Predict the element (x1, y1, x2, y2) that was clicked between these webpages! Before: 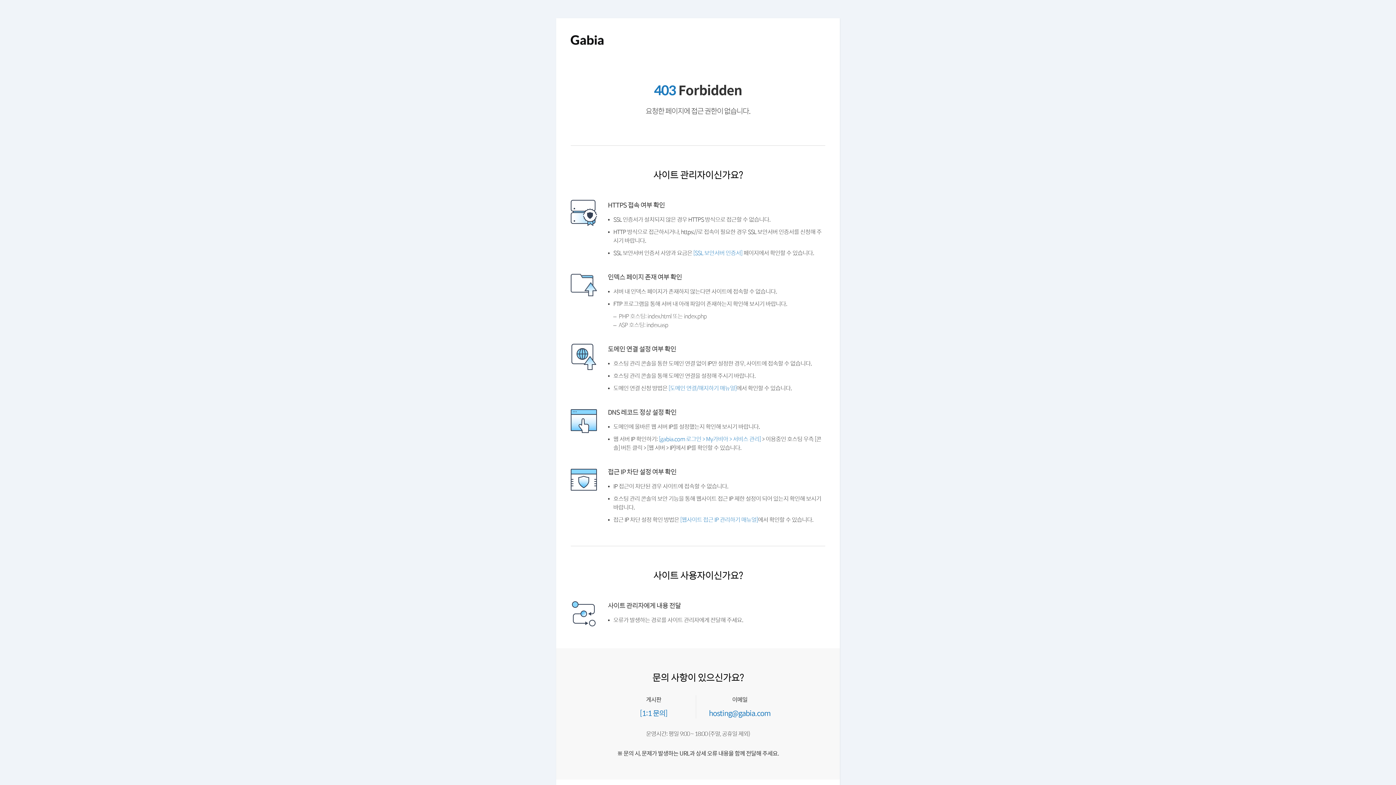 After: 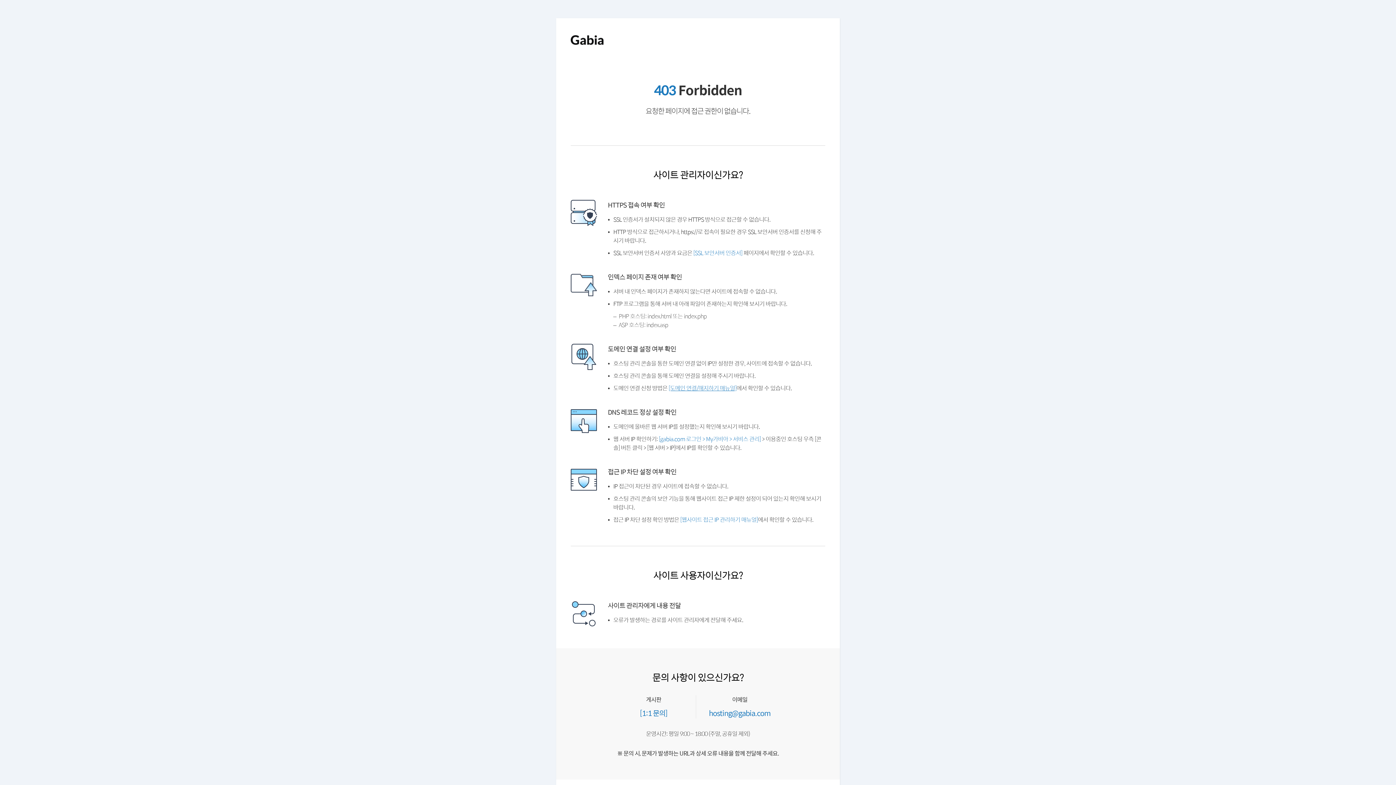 Action: bbox: (672, 402, 743, 408) label: [도메인 연결/해지하기 매뉴얼]